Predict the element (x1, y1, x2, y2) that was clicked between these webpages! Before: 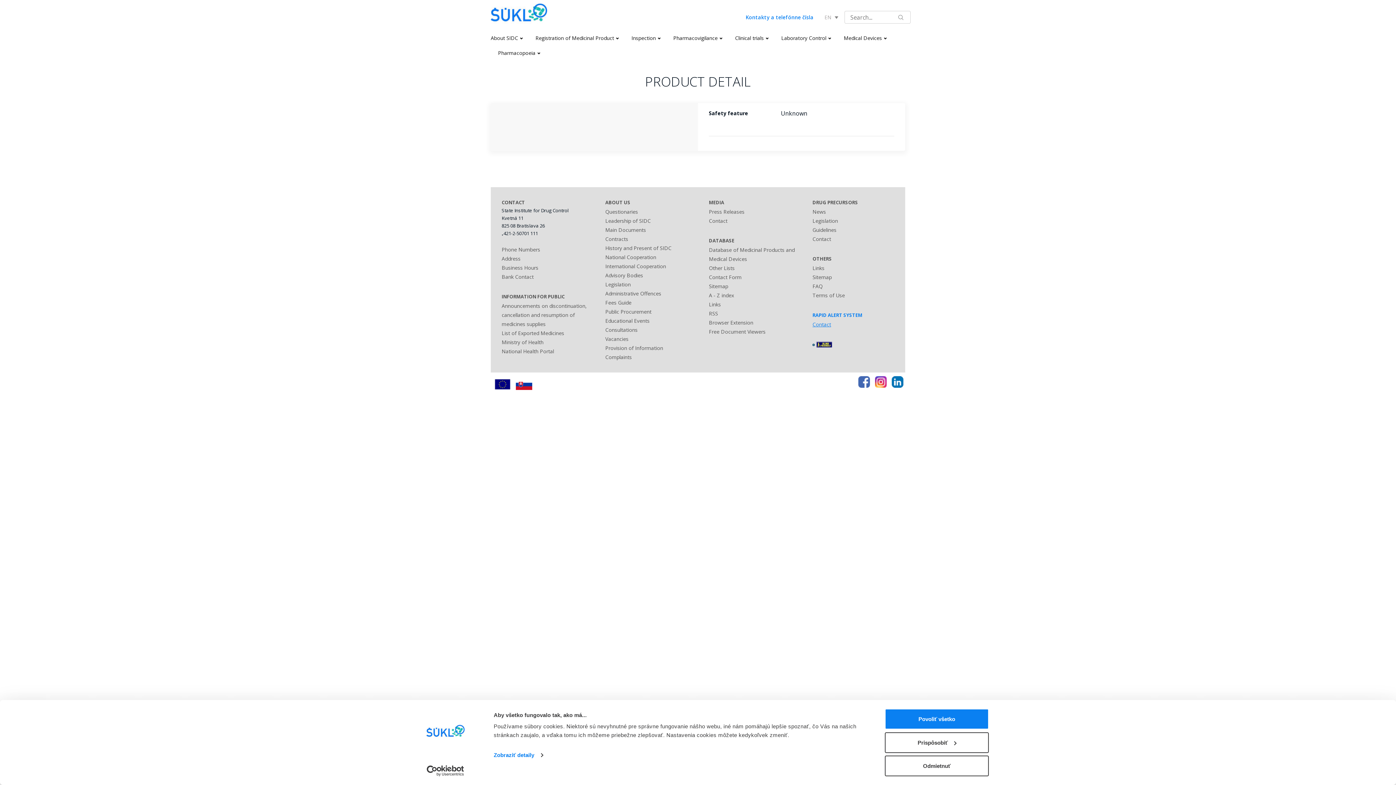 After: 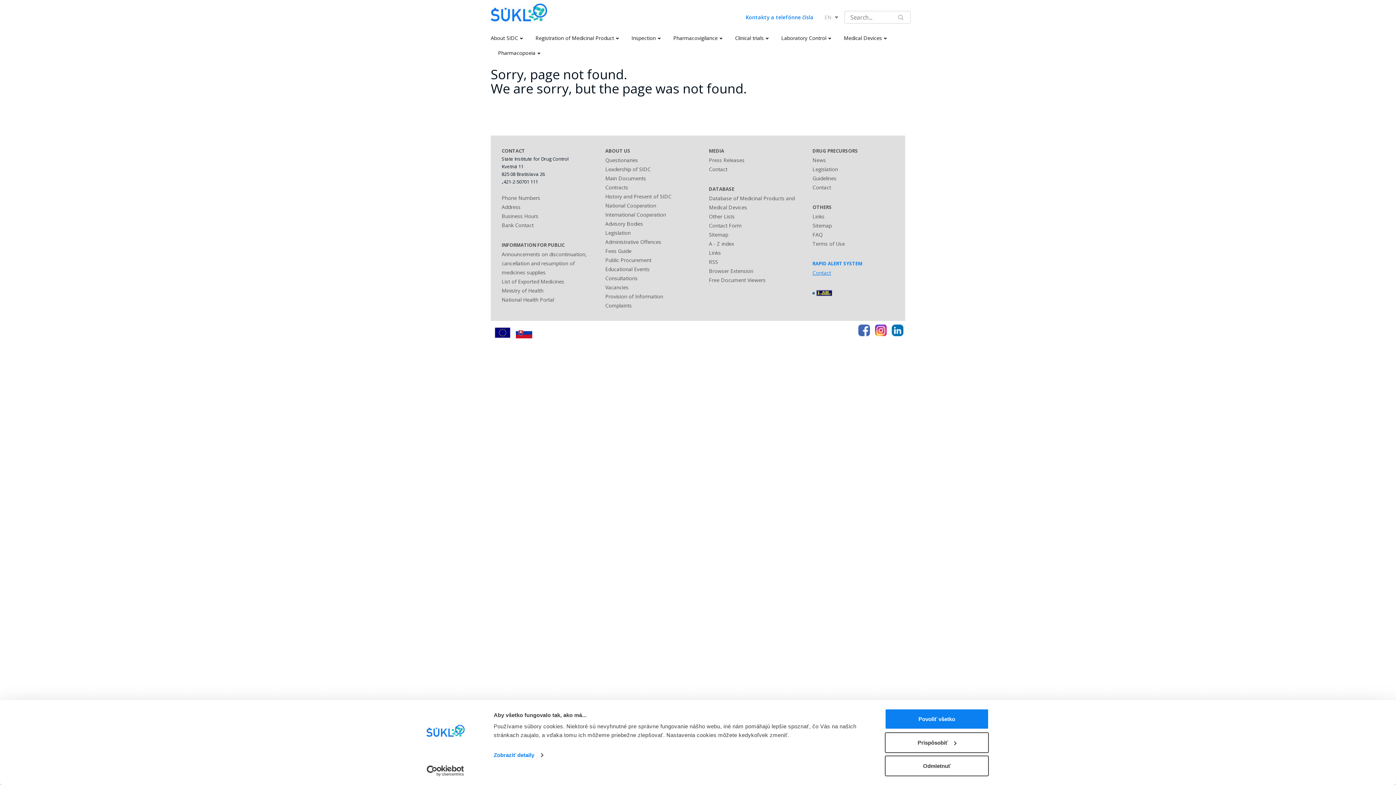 Action: label: Free Document Viewers bbox: (709, 328, 765, 335)